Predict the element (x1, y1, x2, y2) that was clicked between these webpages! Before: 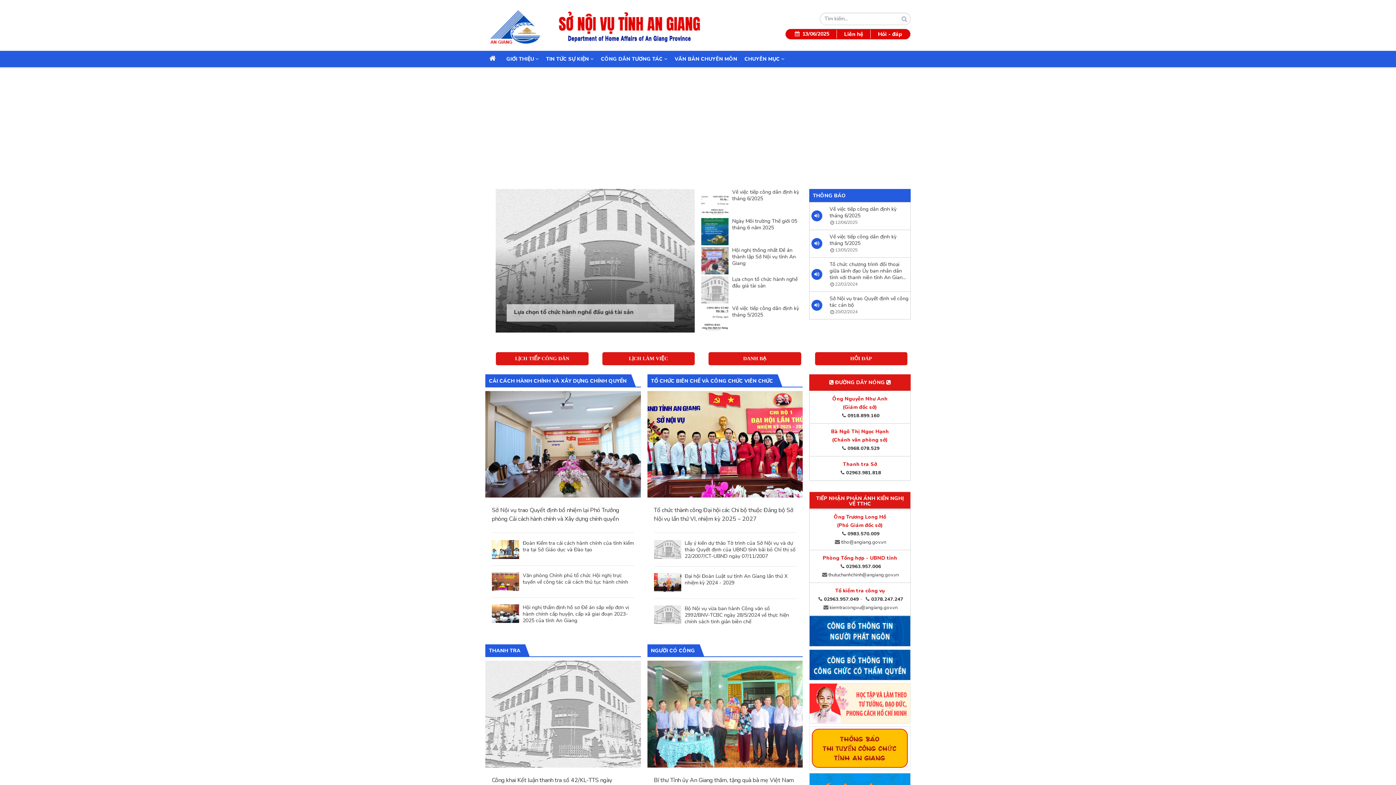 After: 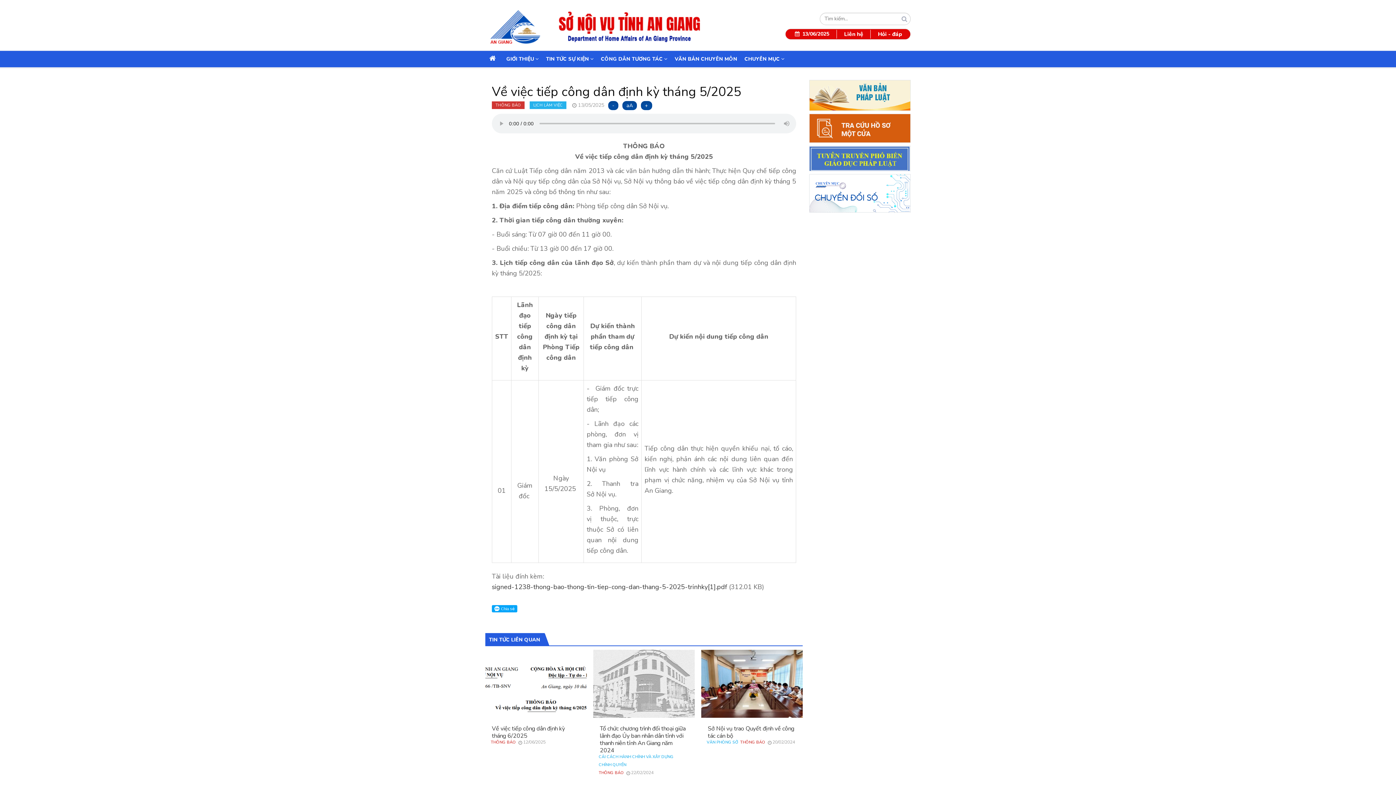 Action: bbox: (811, 233, 908, 246) label: Về việc tiếp công dân định kỳ tháng 5/2025